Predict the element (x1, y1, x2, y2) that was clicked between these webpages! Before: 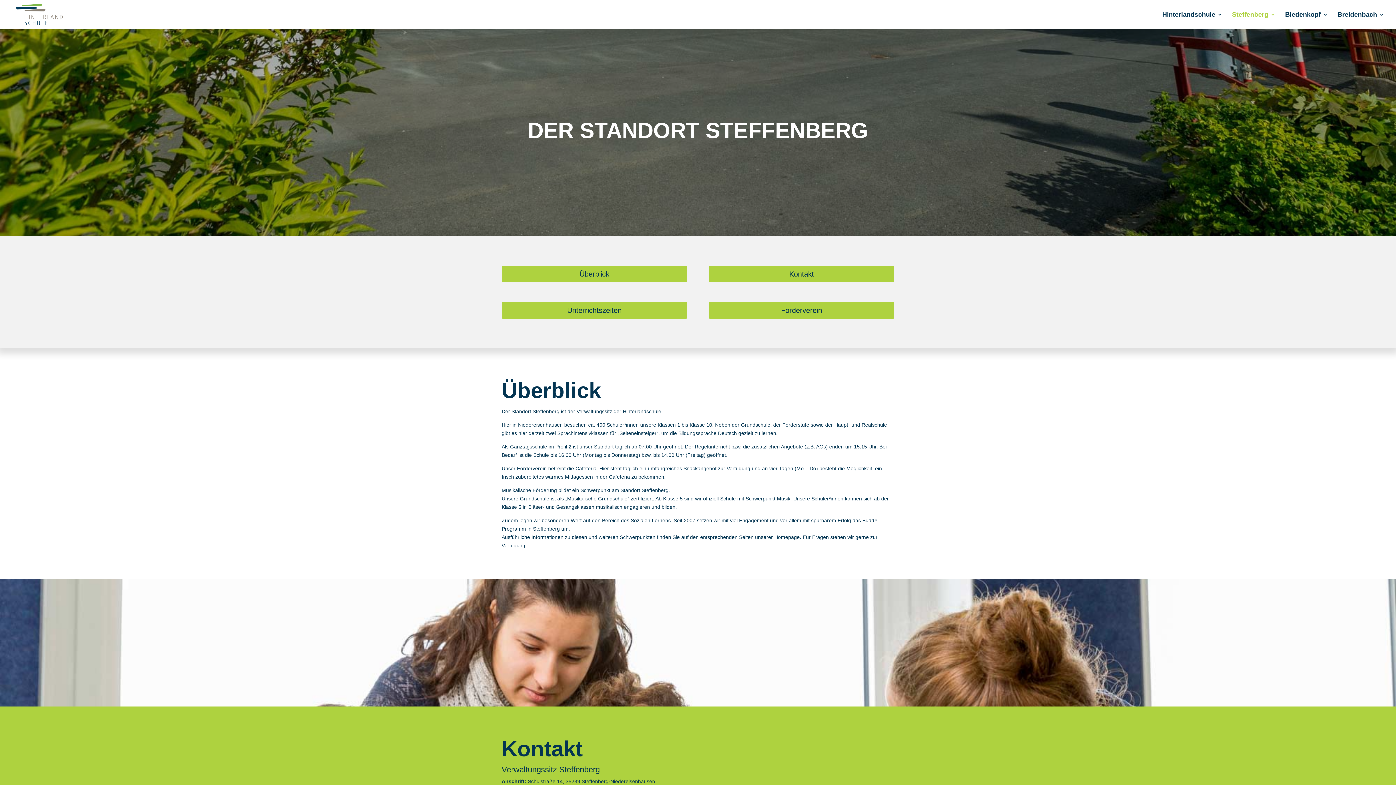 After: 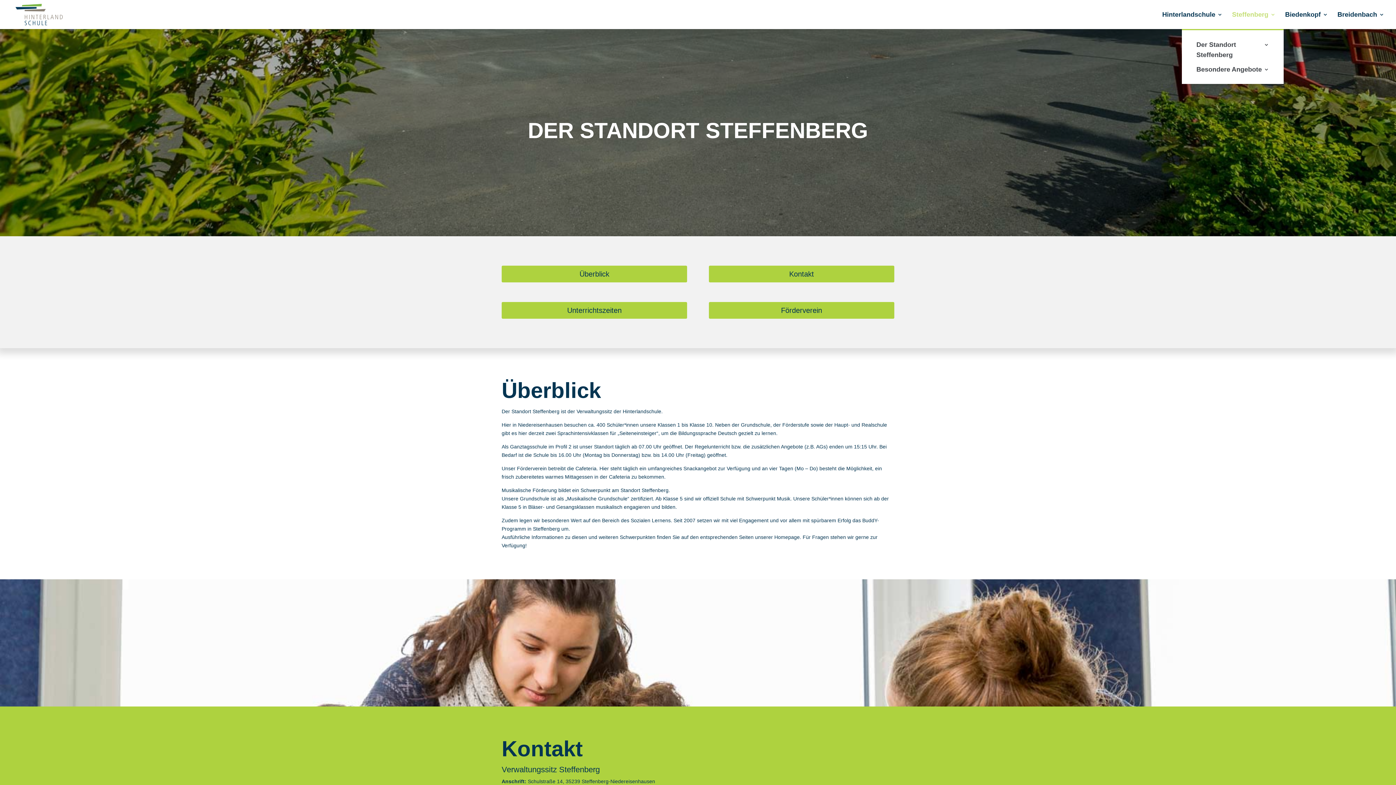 Action: label: Steffenberg bbox: (1232, 12, 1276, 29)